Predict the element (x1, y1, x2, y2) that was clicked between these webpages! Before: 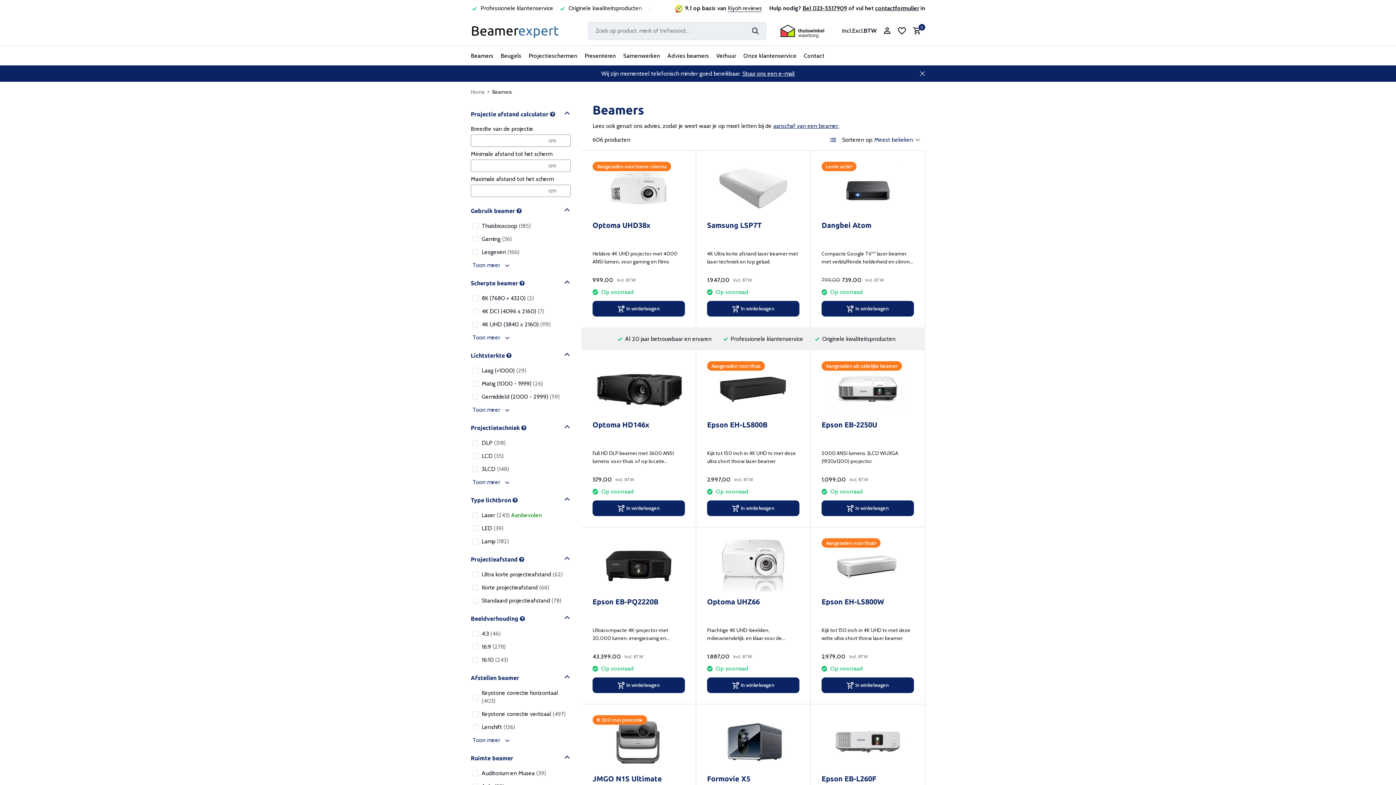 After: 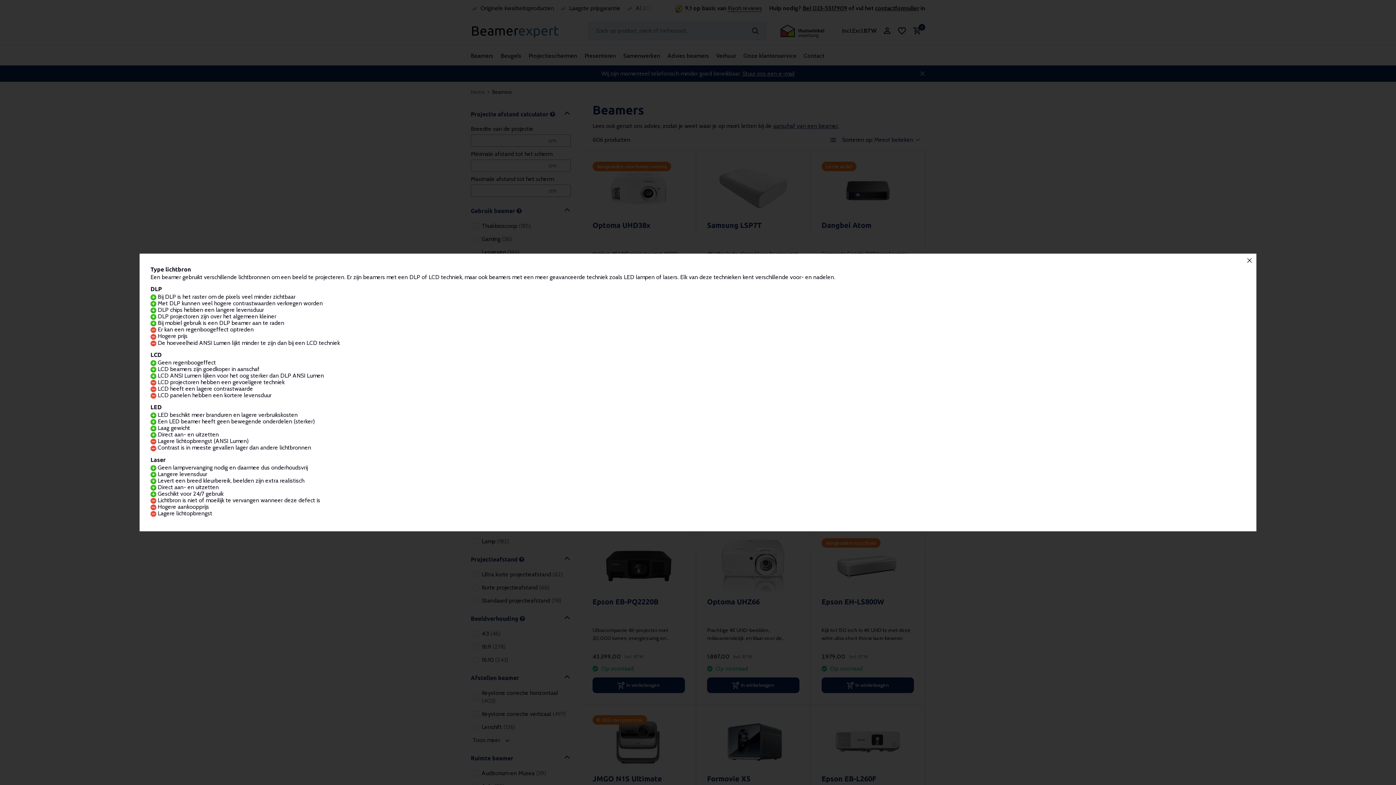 Action: bbox: (512, 497, 520, 505)